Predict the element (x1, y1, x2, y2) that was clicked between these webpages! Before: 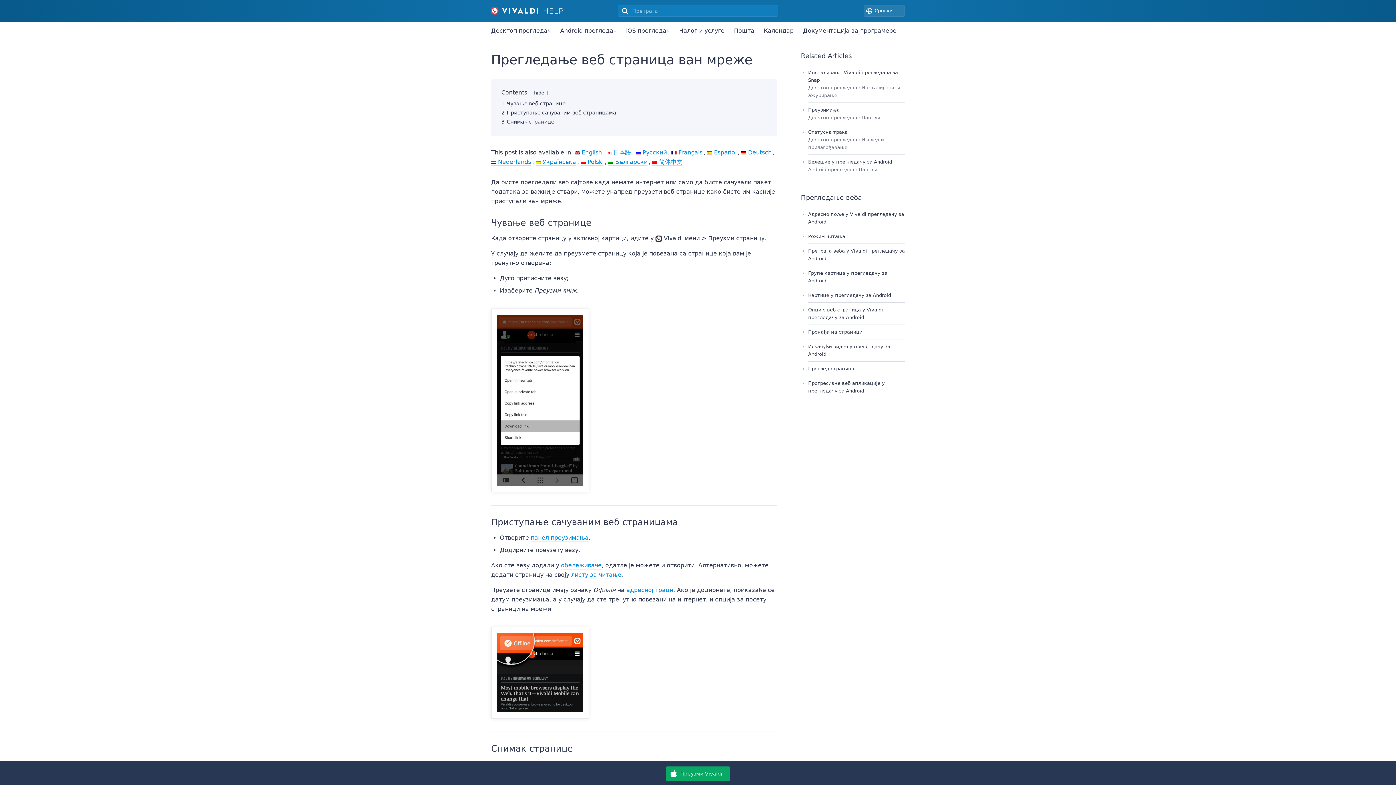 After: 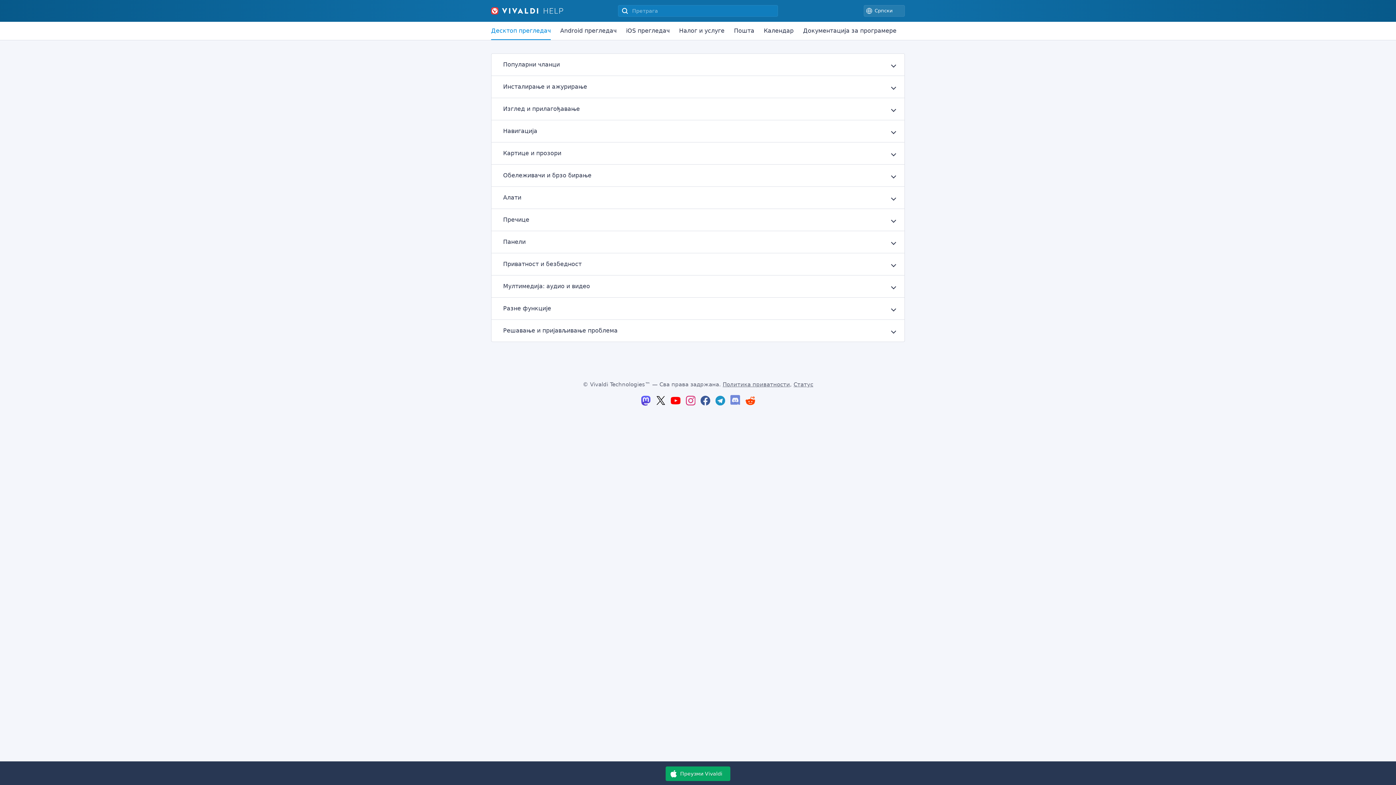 Action: bbox: (808, 114, 857, 120) label: Десктоп прегледач